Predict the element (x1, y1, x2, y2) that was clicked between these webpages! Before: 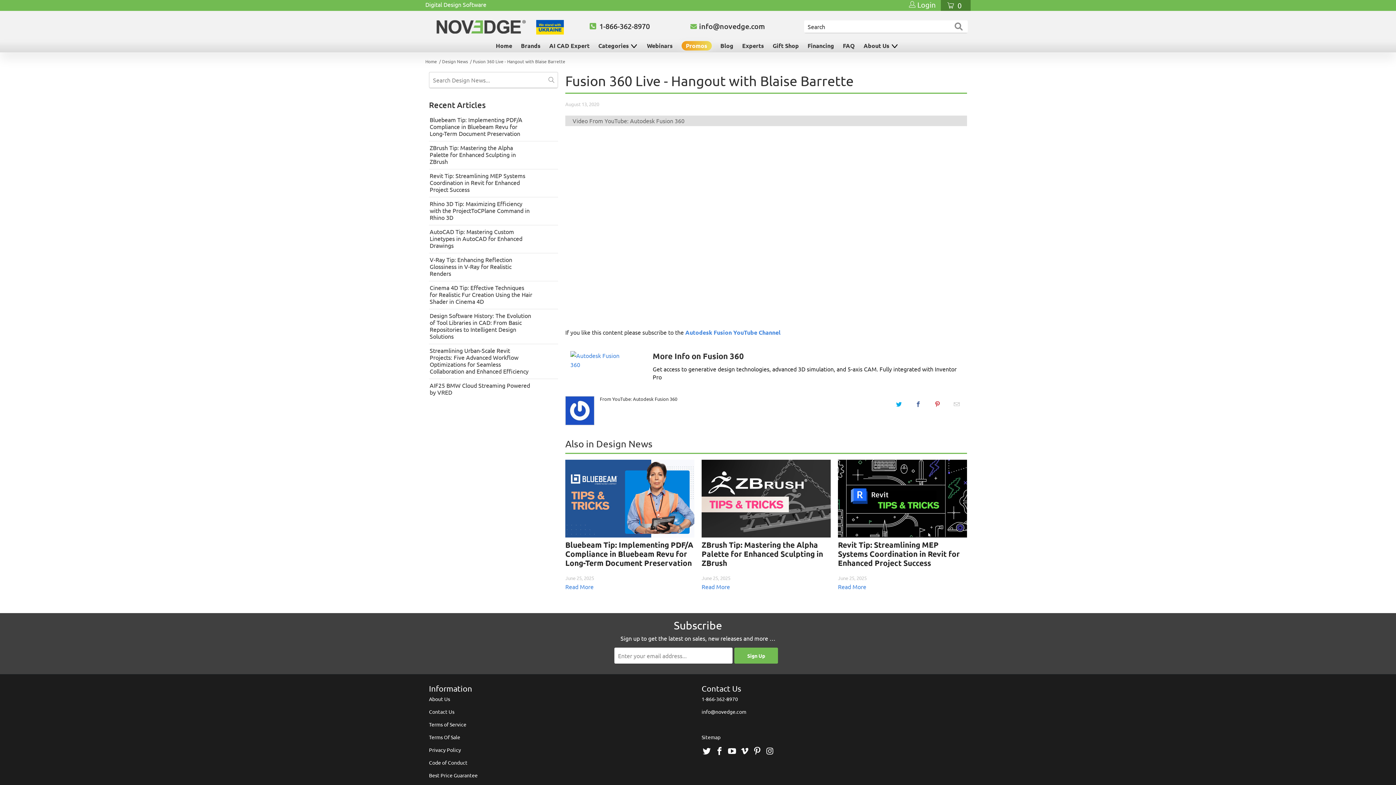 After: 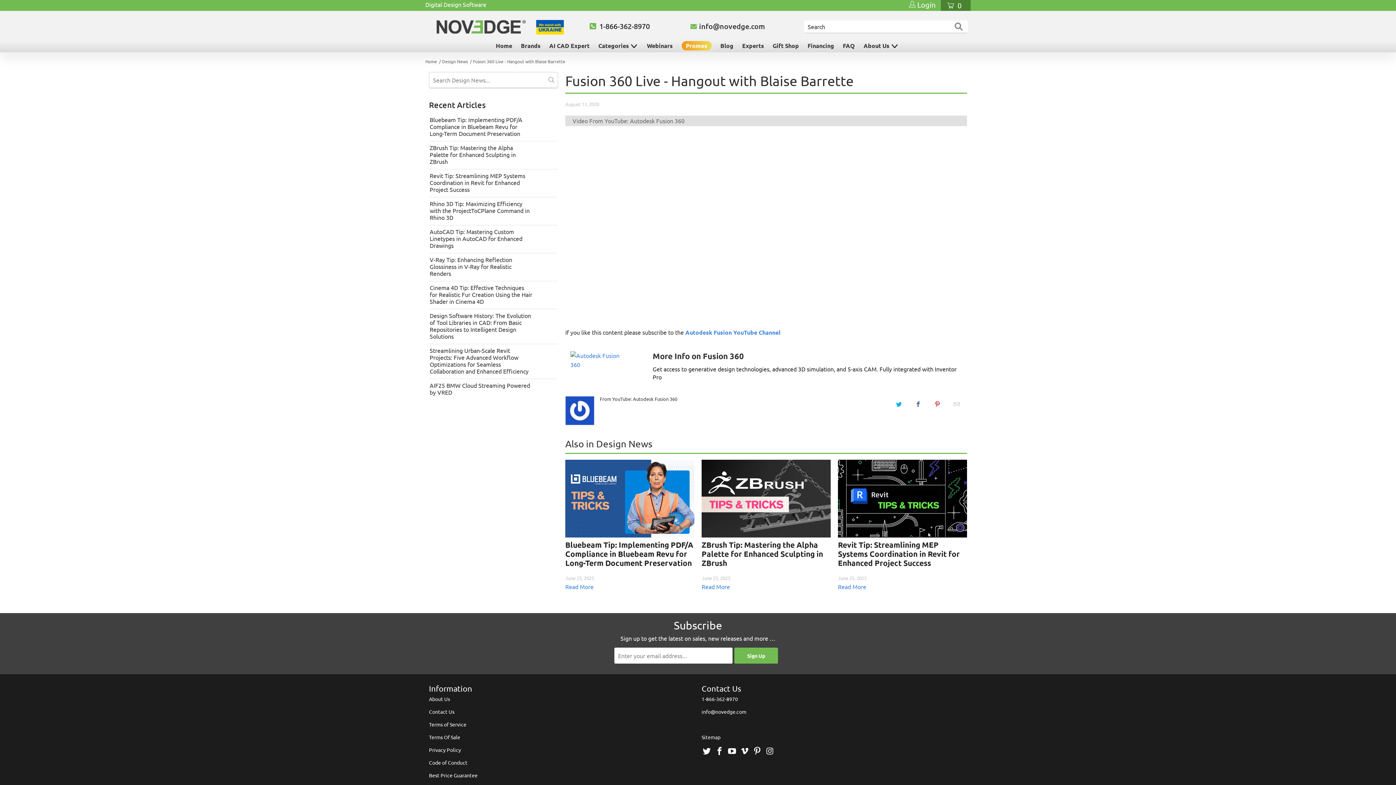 Action: bbox: (929, 396, 945, 412)